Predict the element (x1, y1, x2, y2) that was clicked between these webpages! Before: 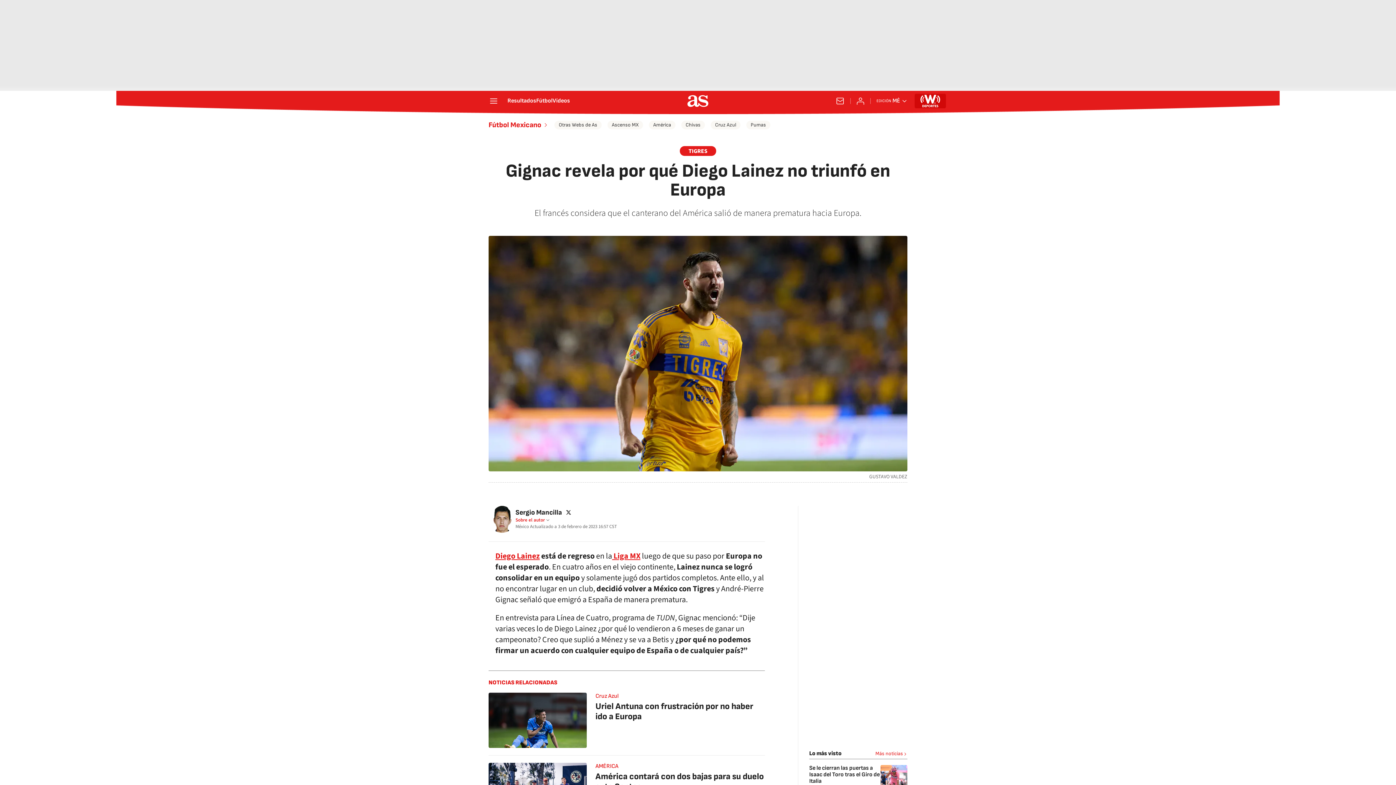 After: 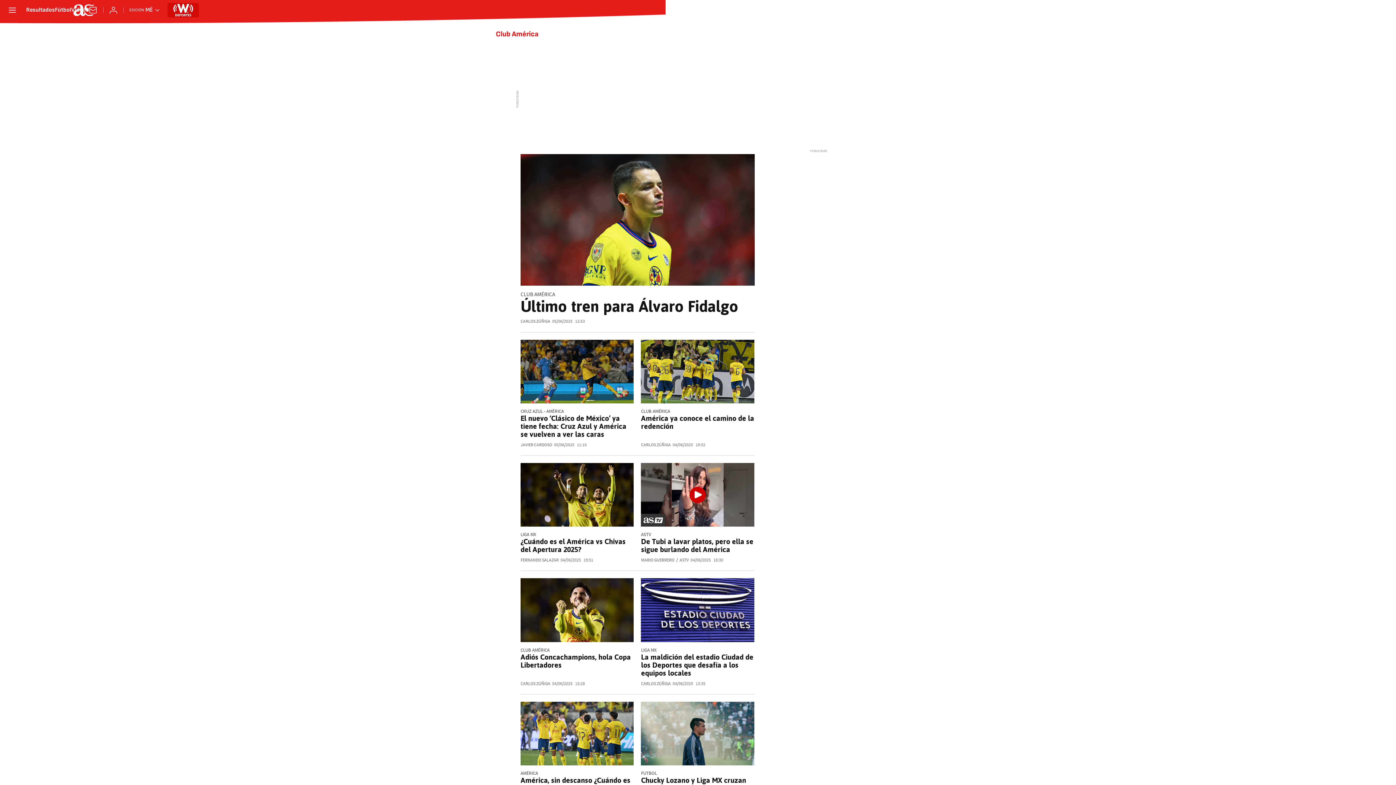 Action: label: América bbox: (649, 120, 675, 129)